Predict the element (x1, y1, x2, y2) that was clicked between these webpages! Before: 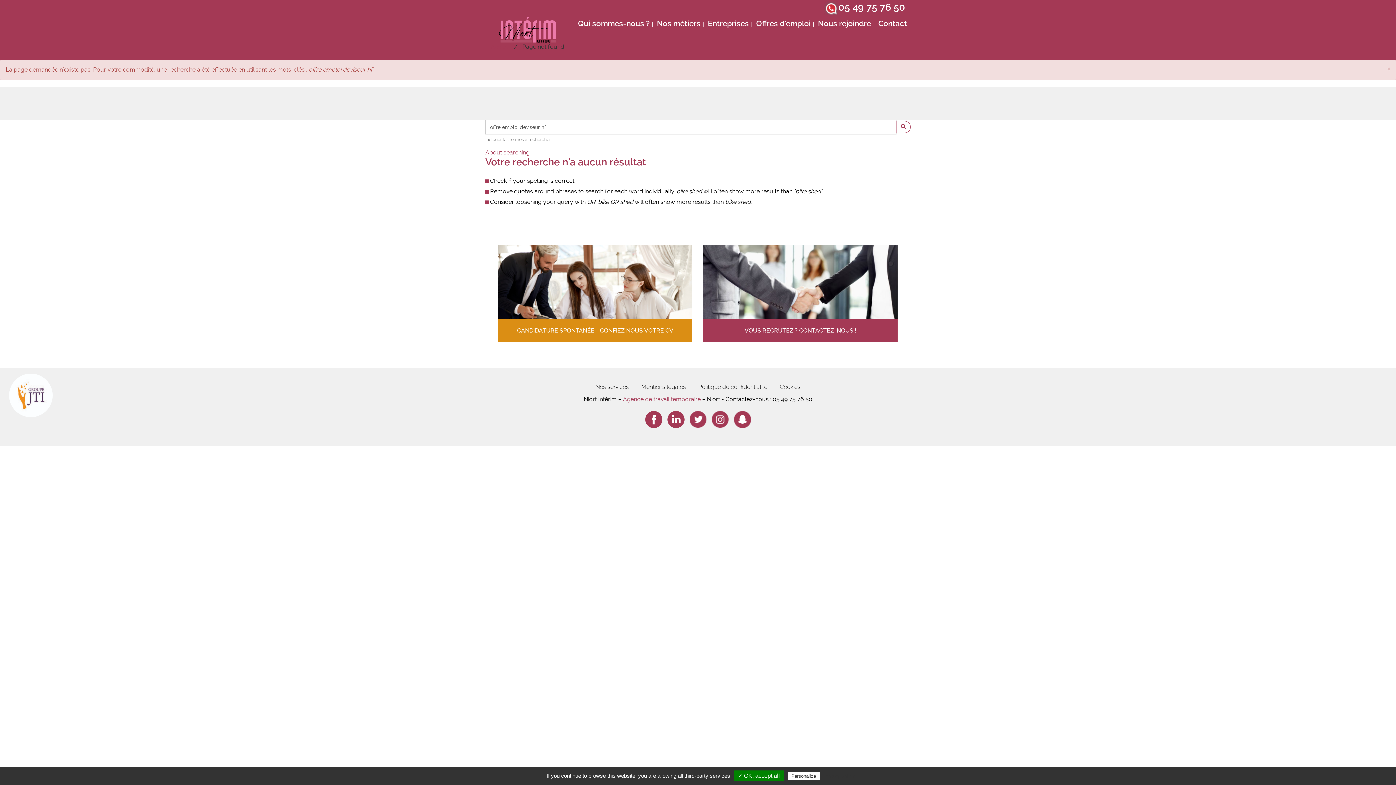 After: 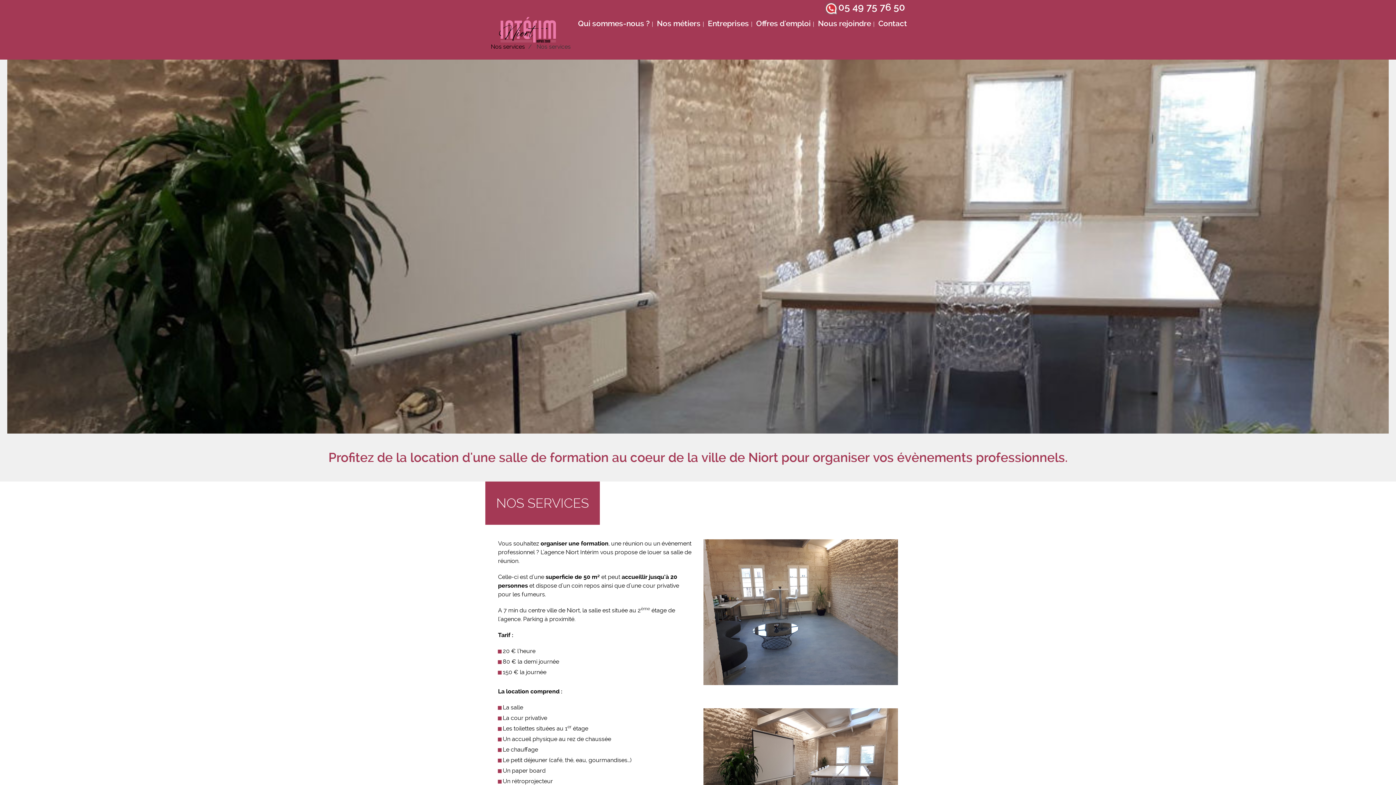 Action: label: Nos services bbox: (590, 379, 634, 395)